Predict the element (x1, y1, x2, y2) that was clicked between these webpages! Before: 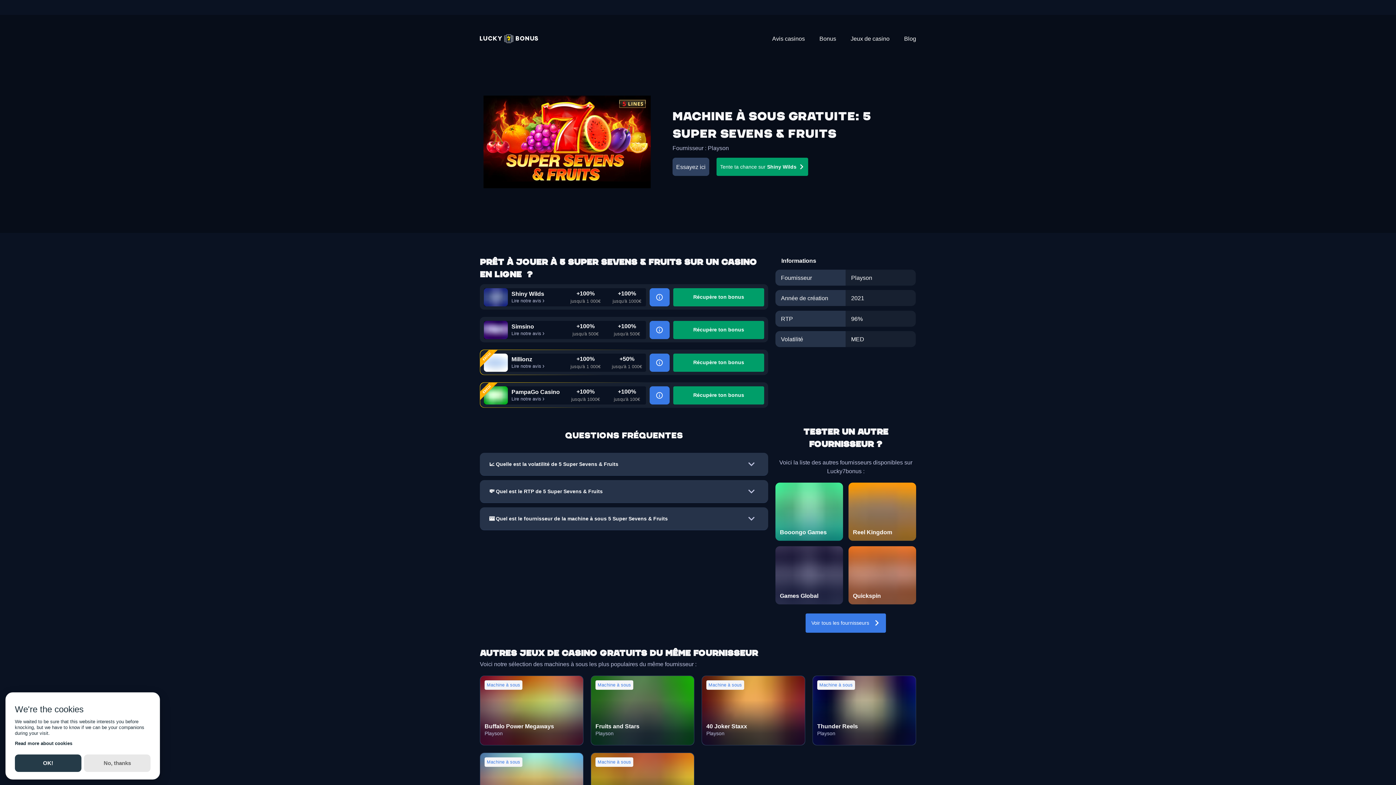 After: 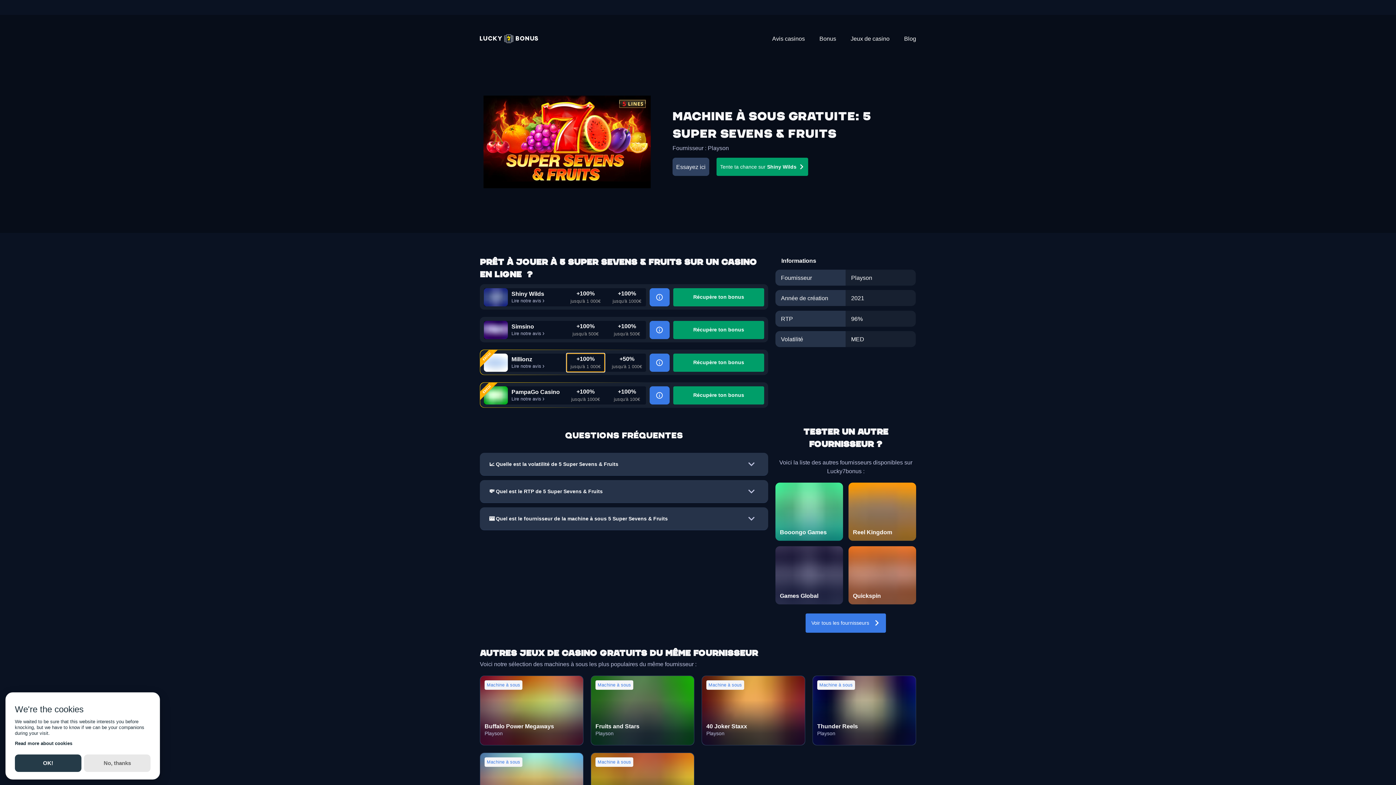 Action: bbox: (566, 353, 604, 371) label: +100%

jusqu'à 1 000€